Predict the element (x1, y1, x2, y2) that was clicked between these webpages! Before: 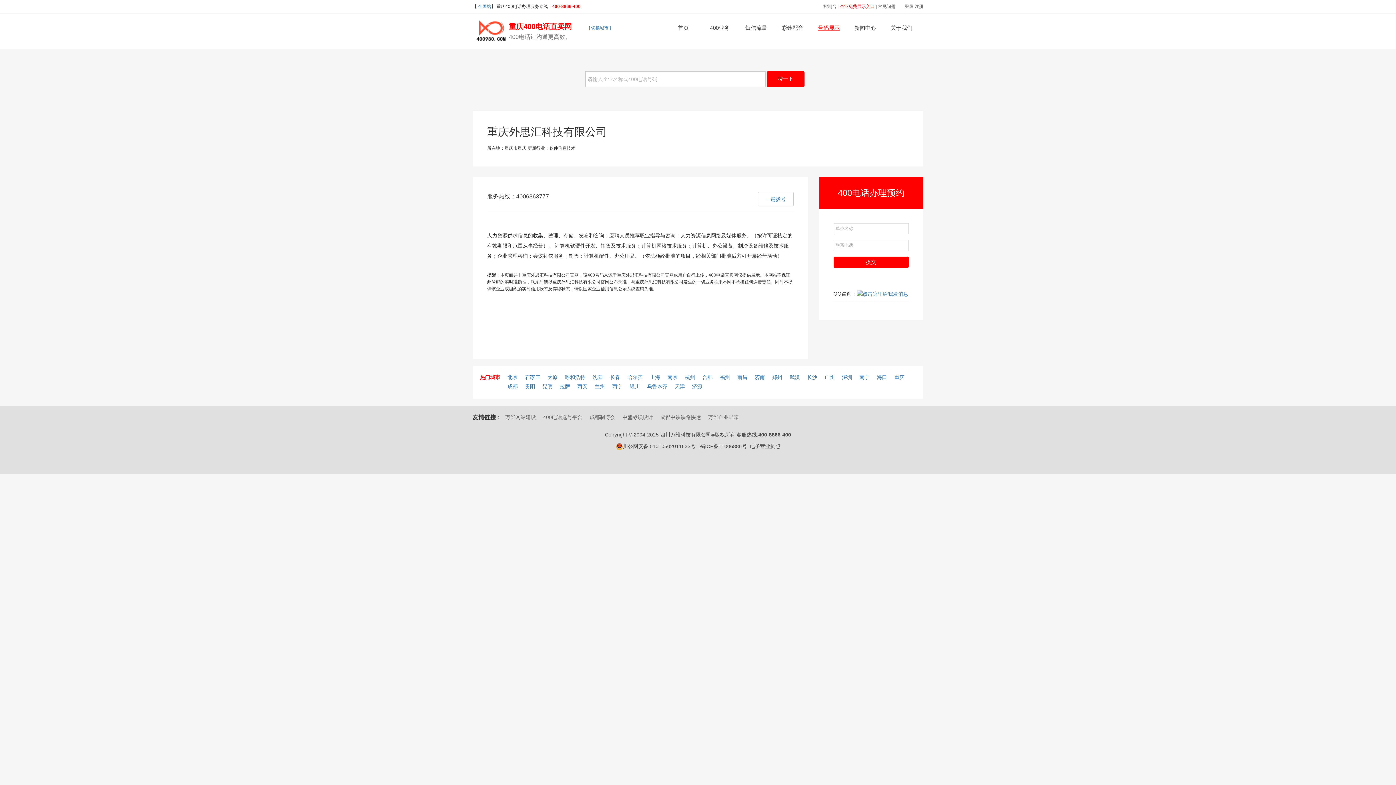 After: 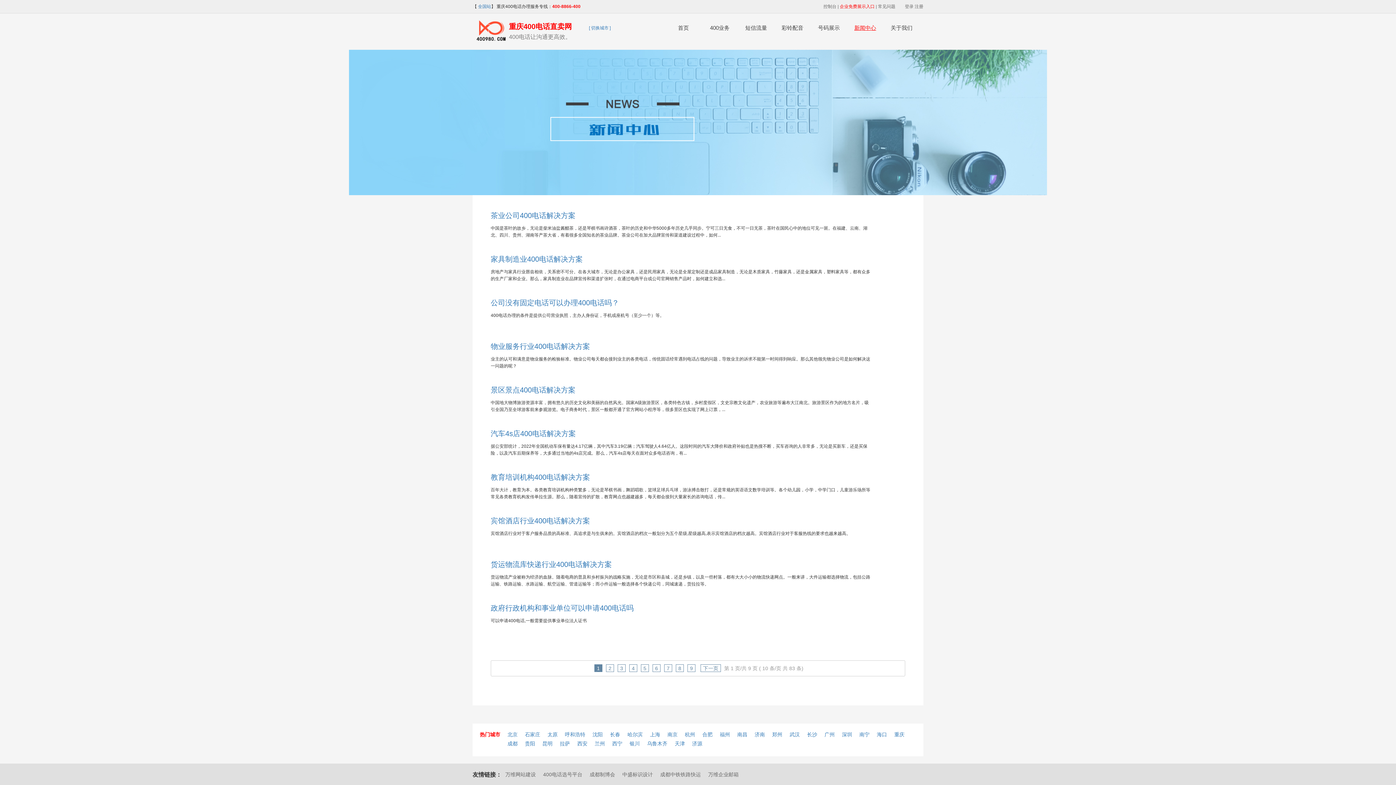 Action: label: 常见问题 bbox: (878, 4, 895, 9)